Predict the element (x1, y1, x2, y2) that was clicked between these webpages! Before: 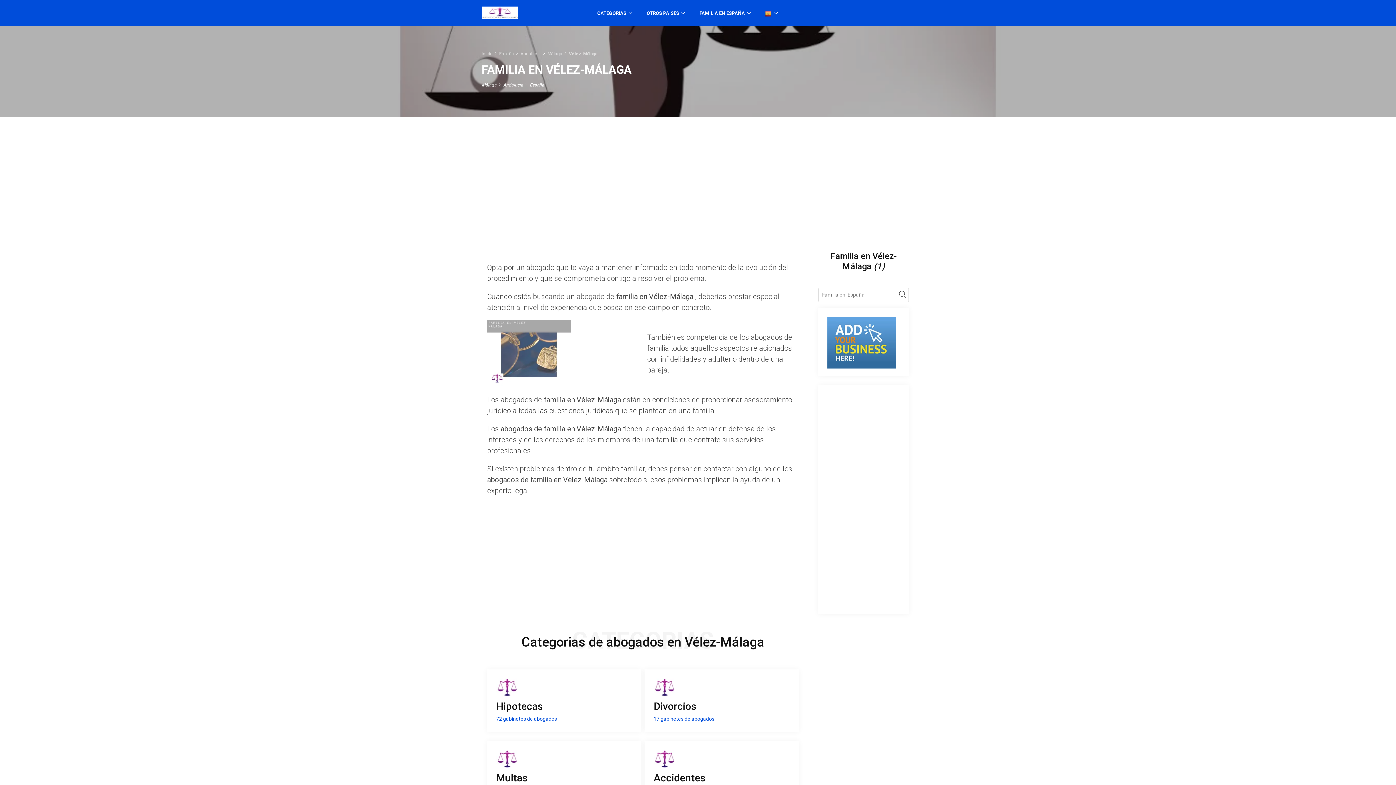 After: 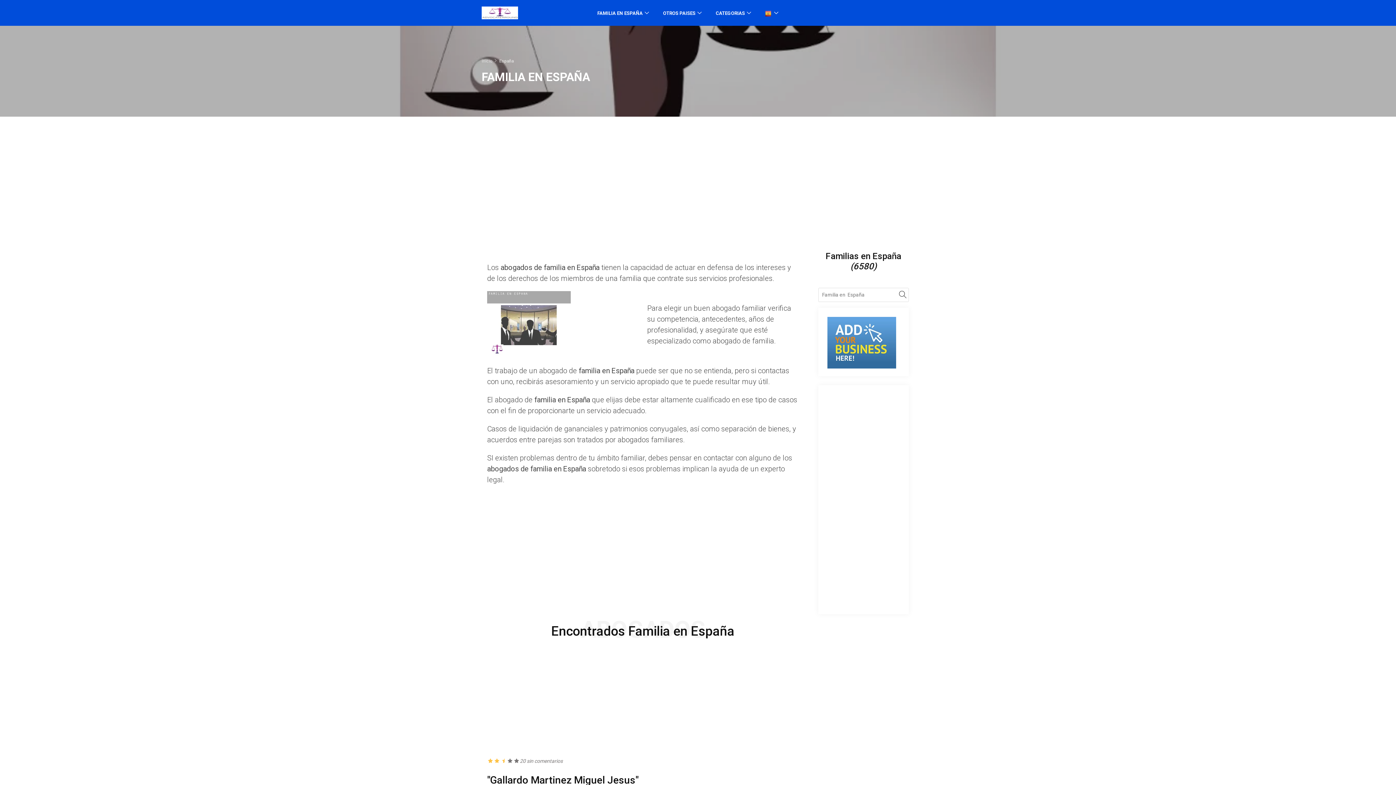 Action: bbox: (499, 51, 514, 56) label: España